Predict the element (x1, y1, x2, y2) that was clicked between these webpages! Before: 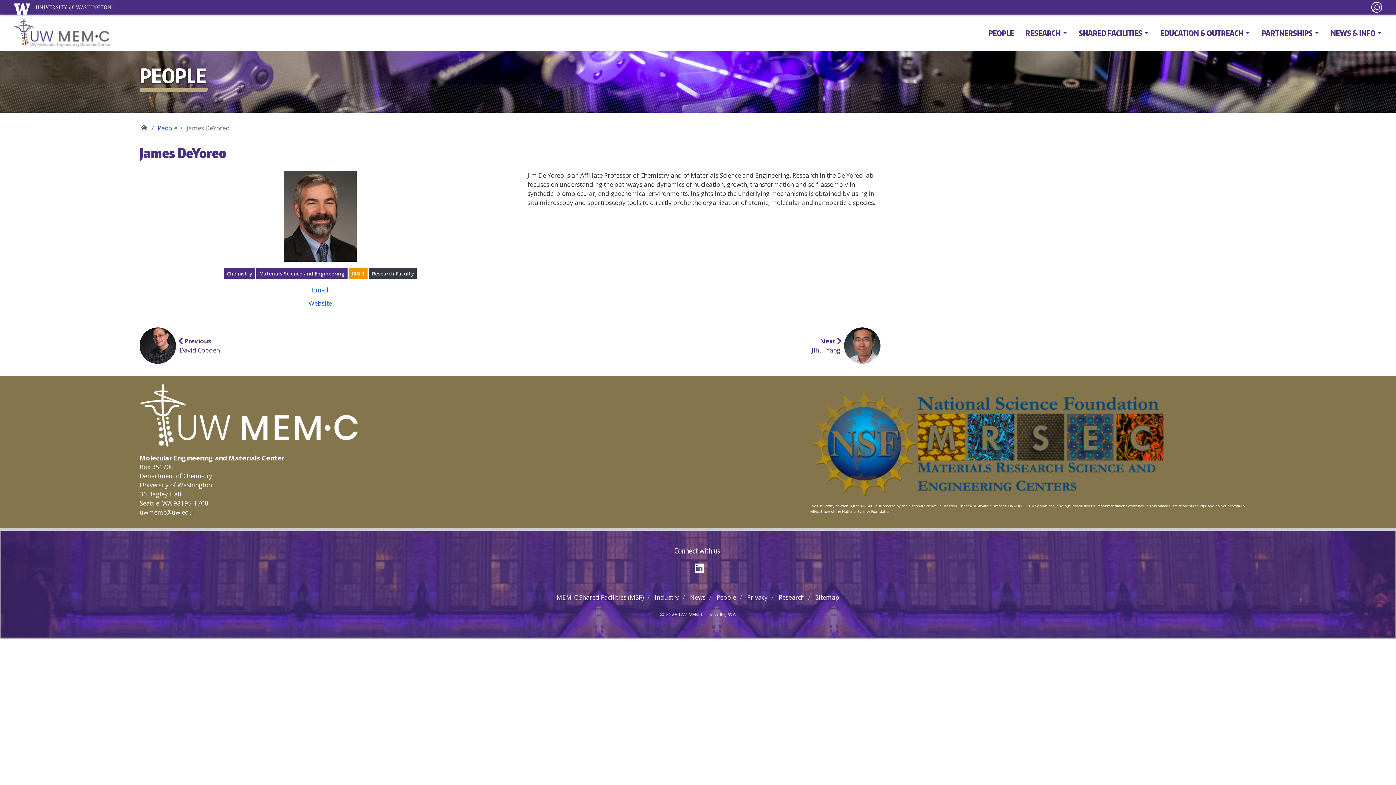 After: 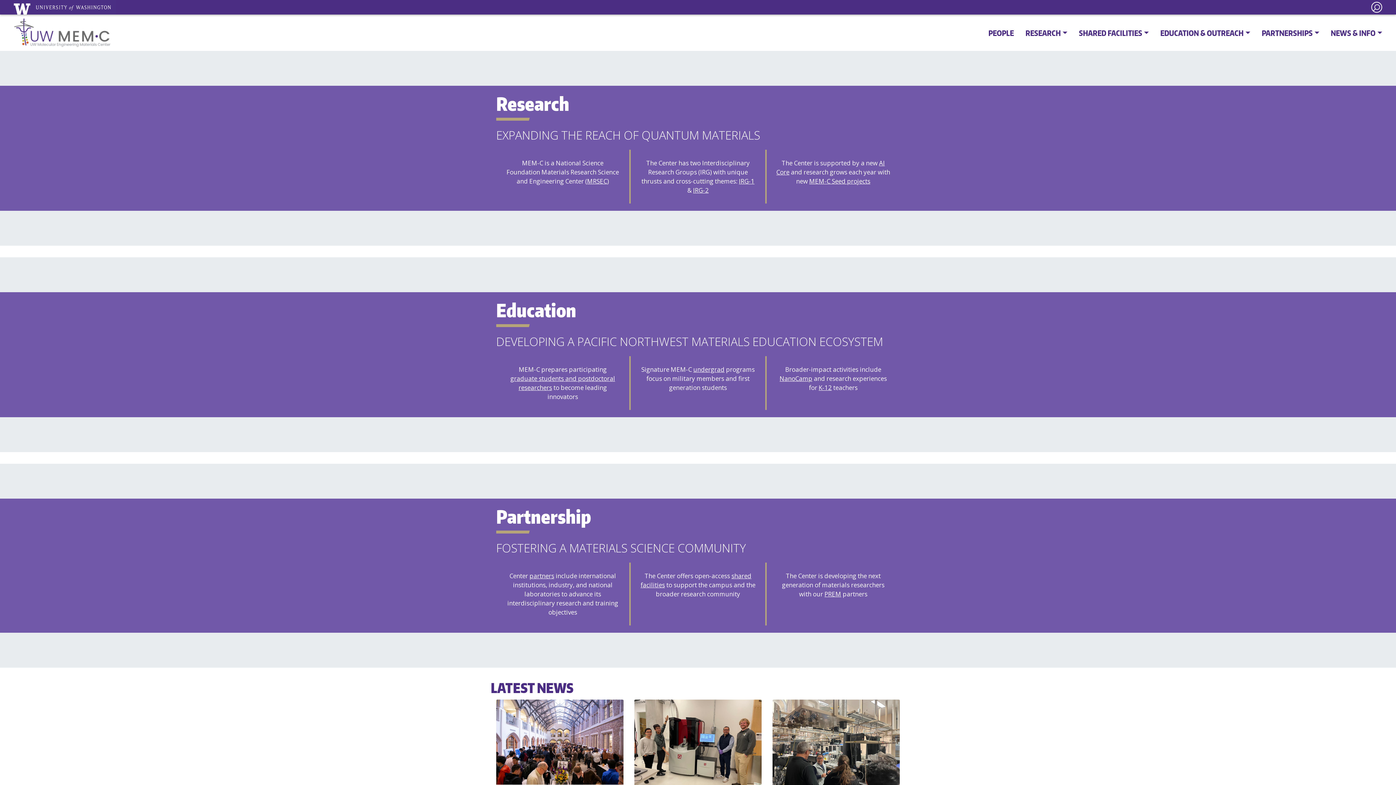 Action: bbox: (13, 14, 110, 50)